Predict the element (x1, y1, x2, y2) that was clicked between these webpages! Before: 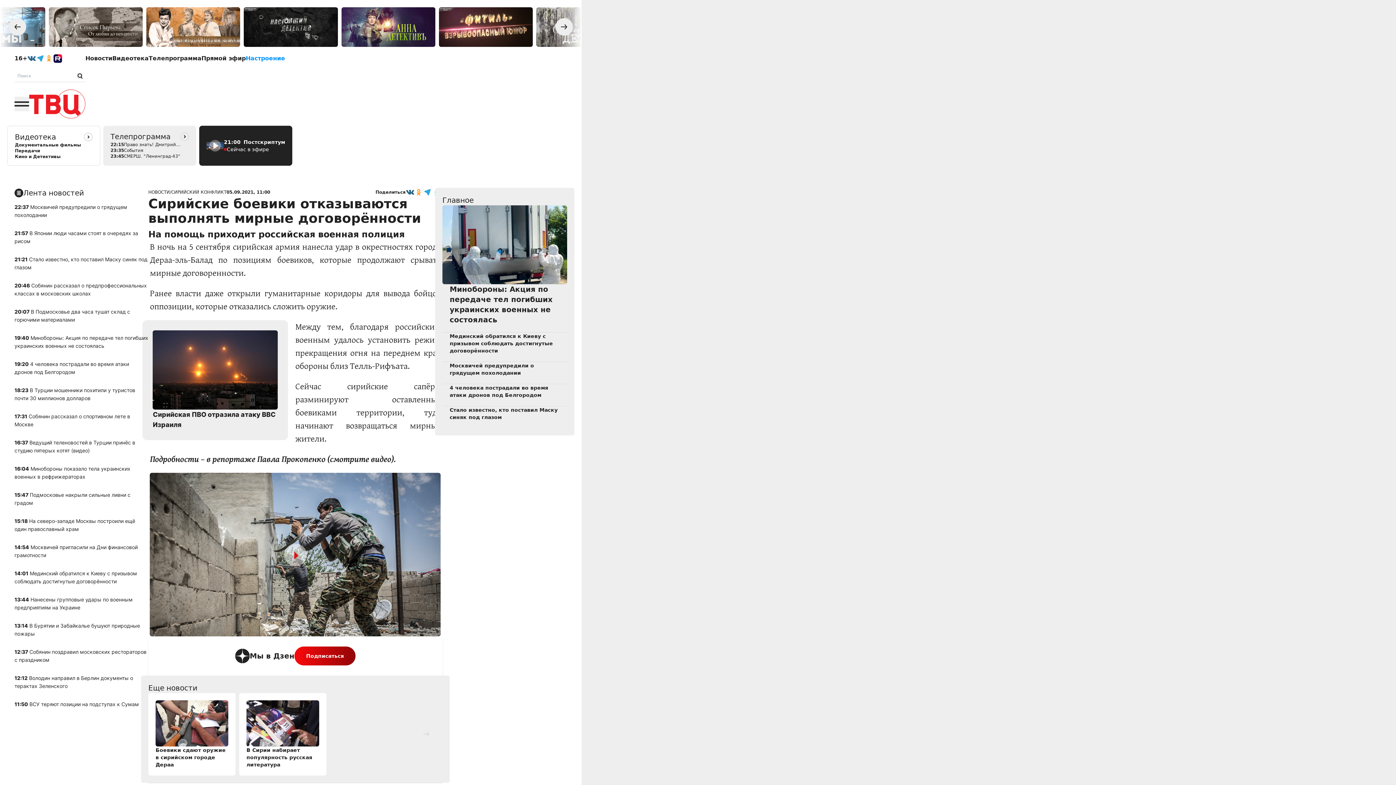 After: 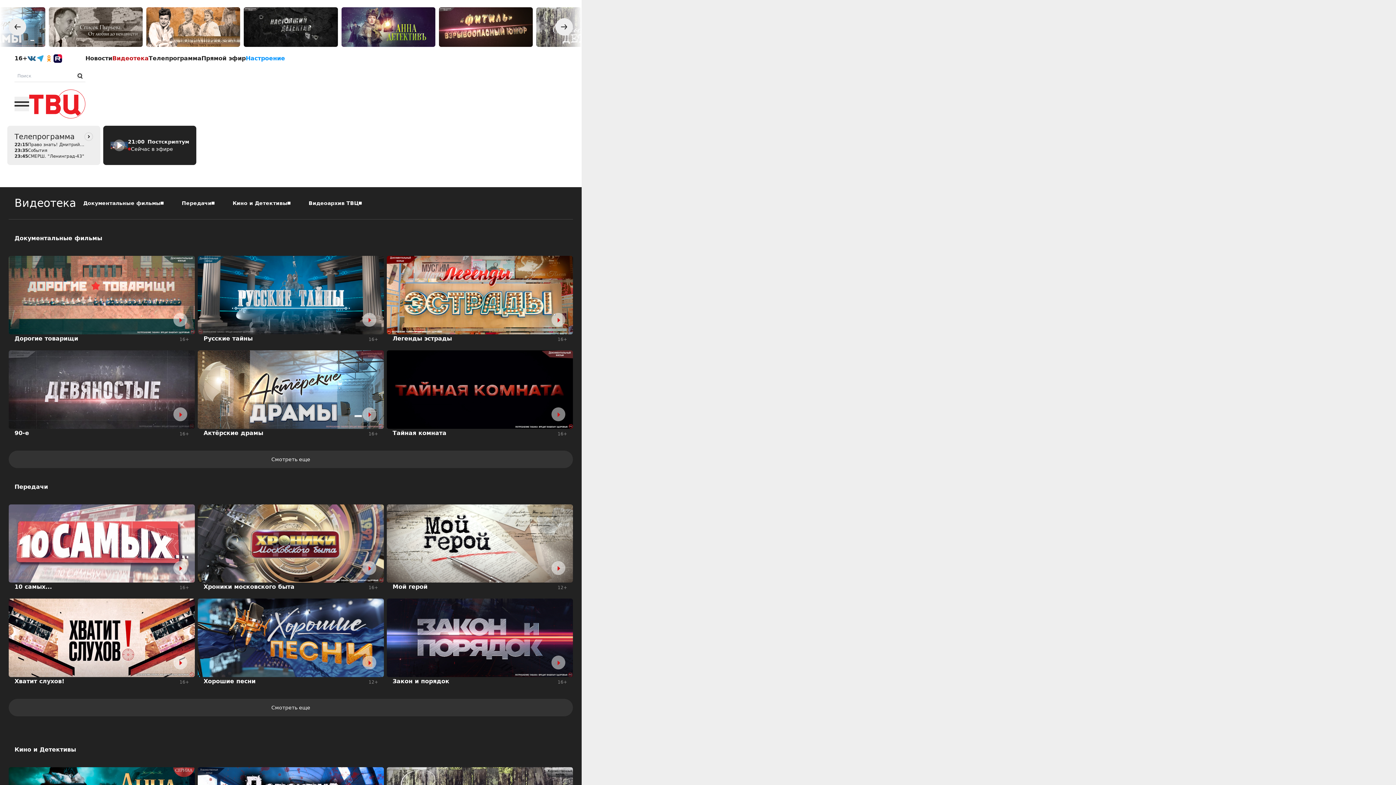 Action: bbox: (112, 54, 148, 62) label: Видеотека